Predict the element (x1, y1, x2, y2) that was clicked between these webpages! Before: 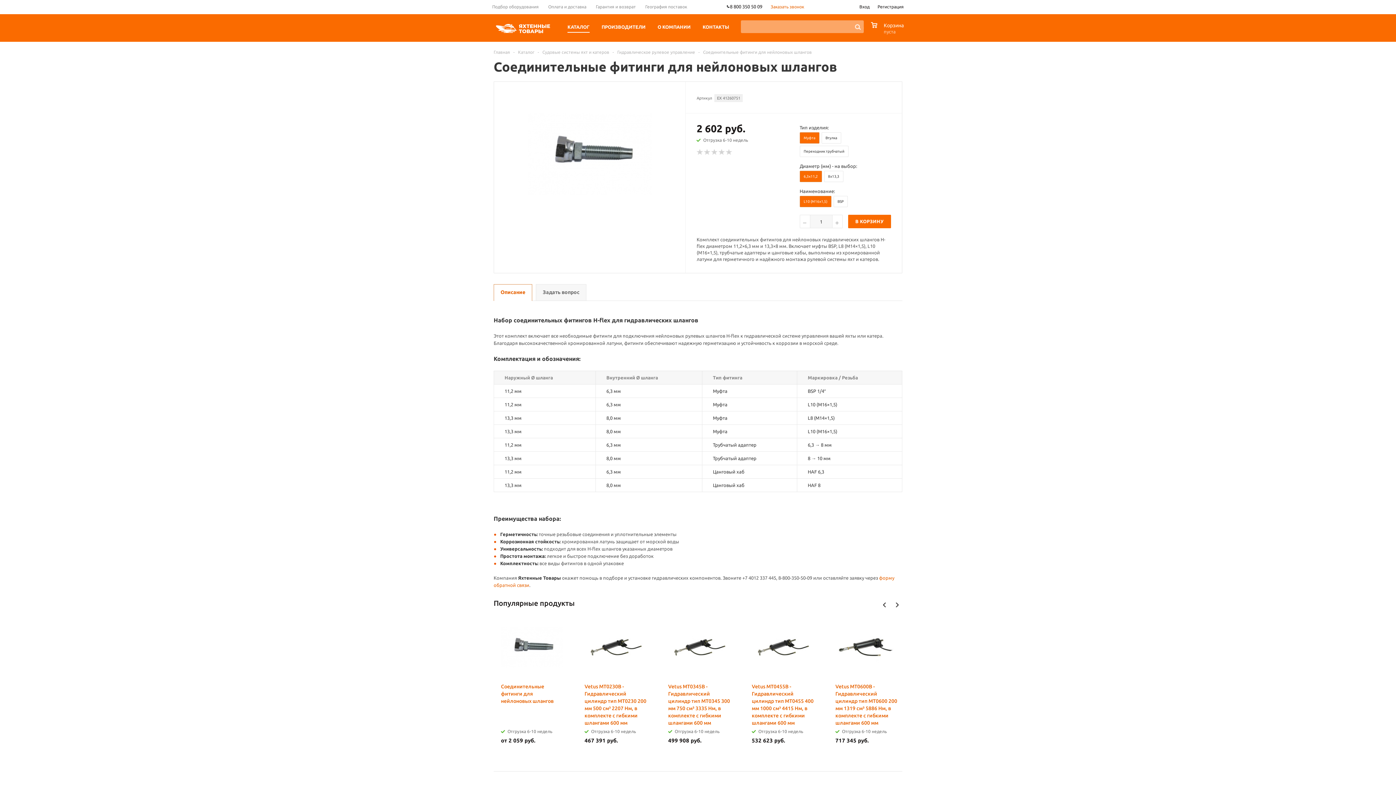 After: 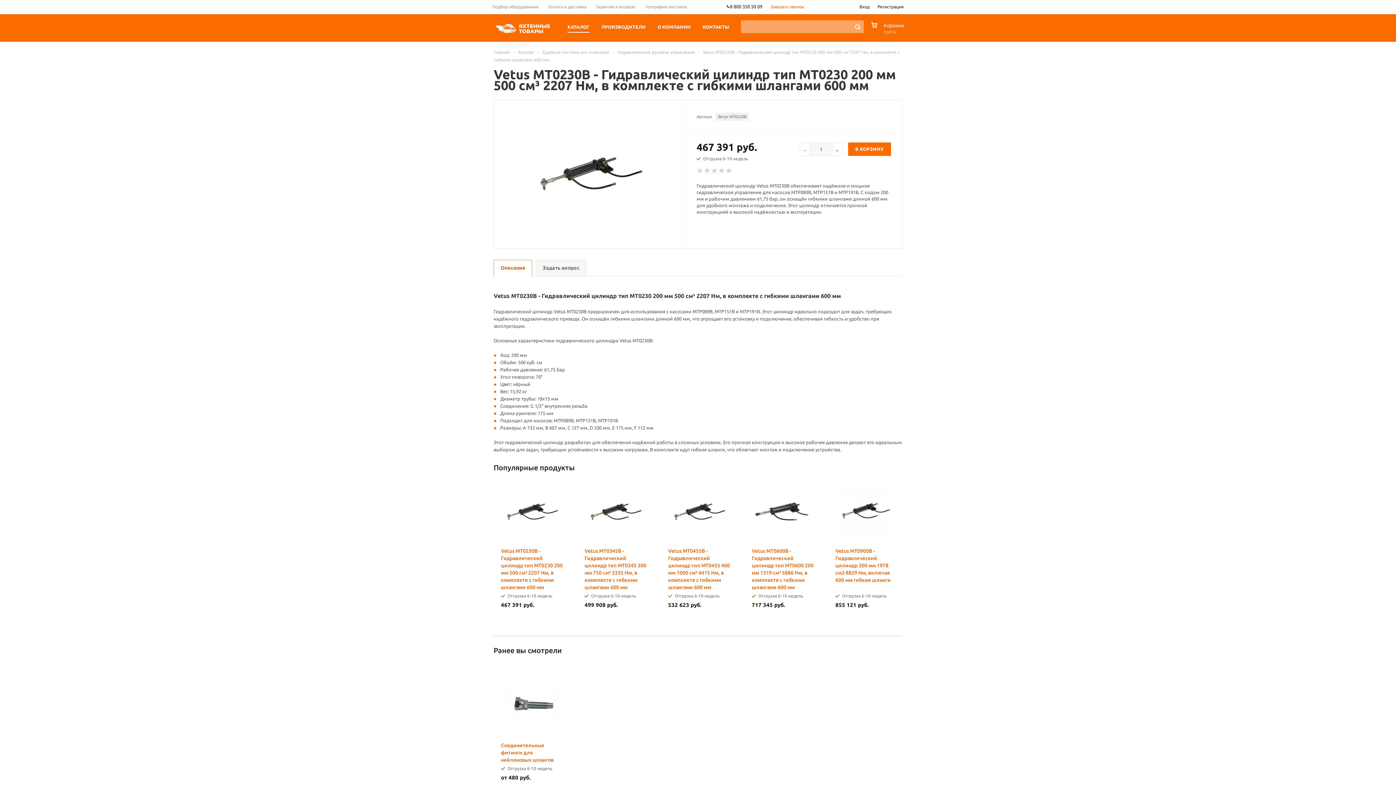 Action: bbox: (584, 683, 646, 726) label: Vetus MT0230B - Гидравлический цилиндр тип MT0230 200 мм 500 см³ 2207 Нм, в комплекте с гибкими шлангами 600 мм